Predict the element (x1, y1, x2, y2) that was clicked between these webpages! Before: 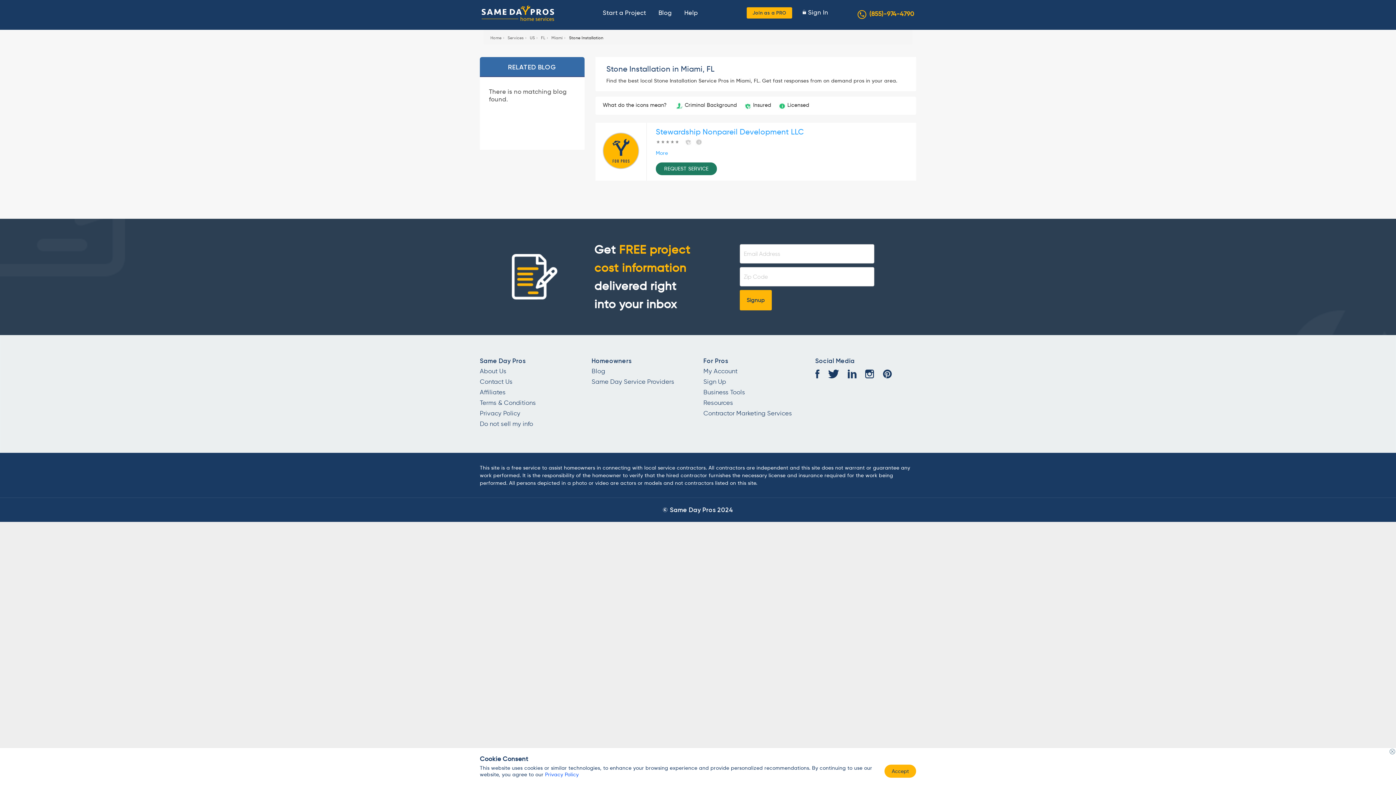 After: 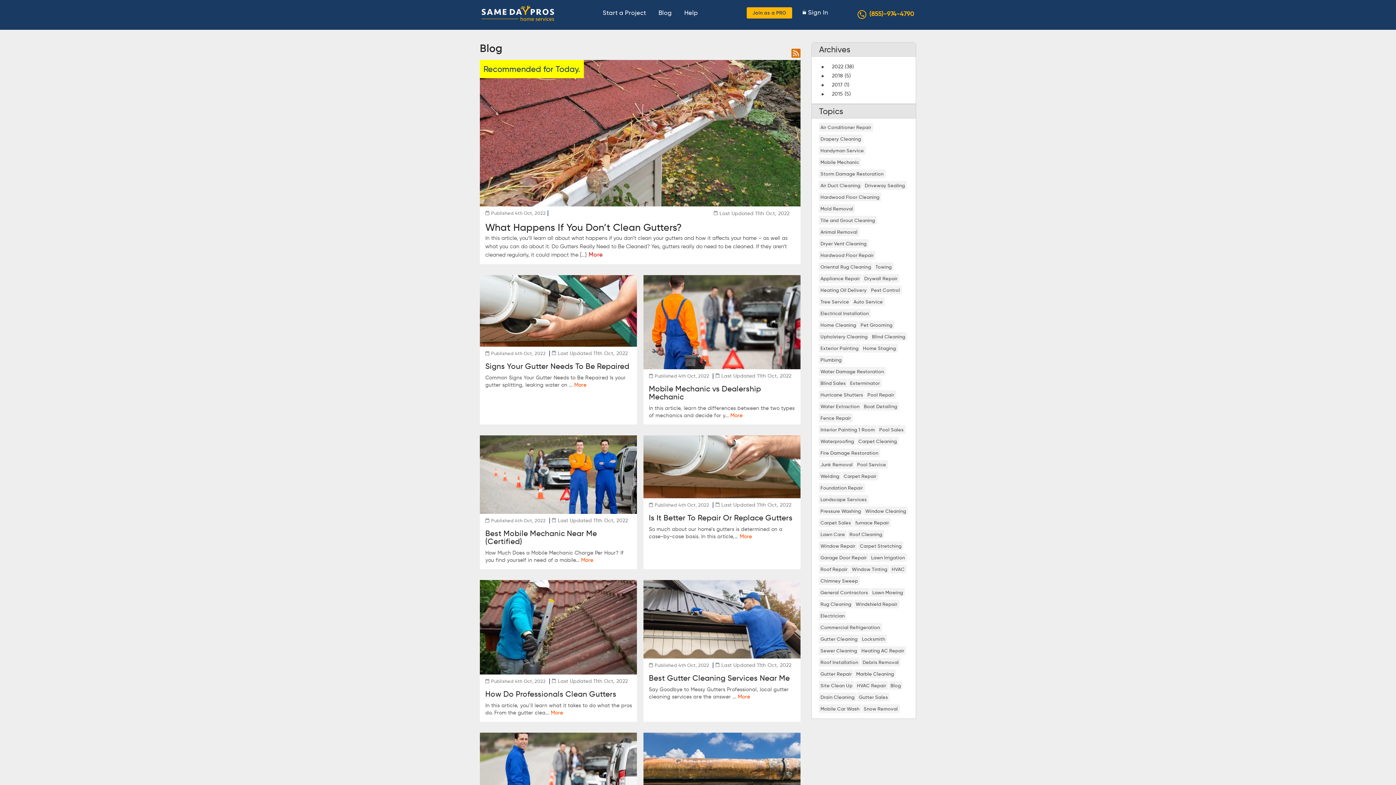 Action: bbox: (591, 367, 605, 374) label: Blog